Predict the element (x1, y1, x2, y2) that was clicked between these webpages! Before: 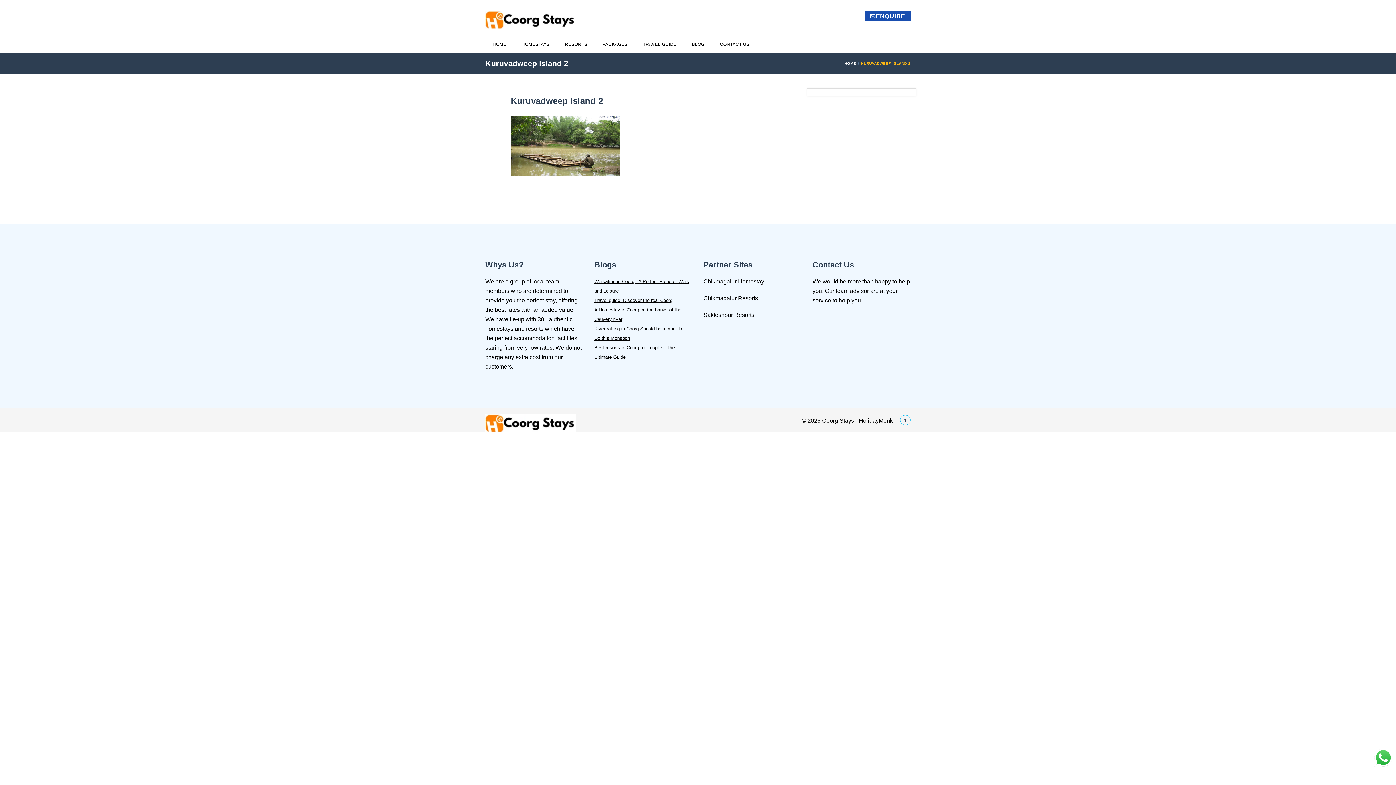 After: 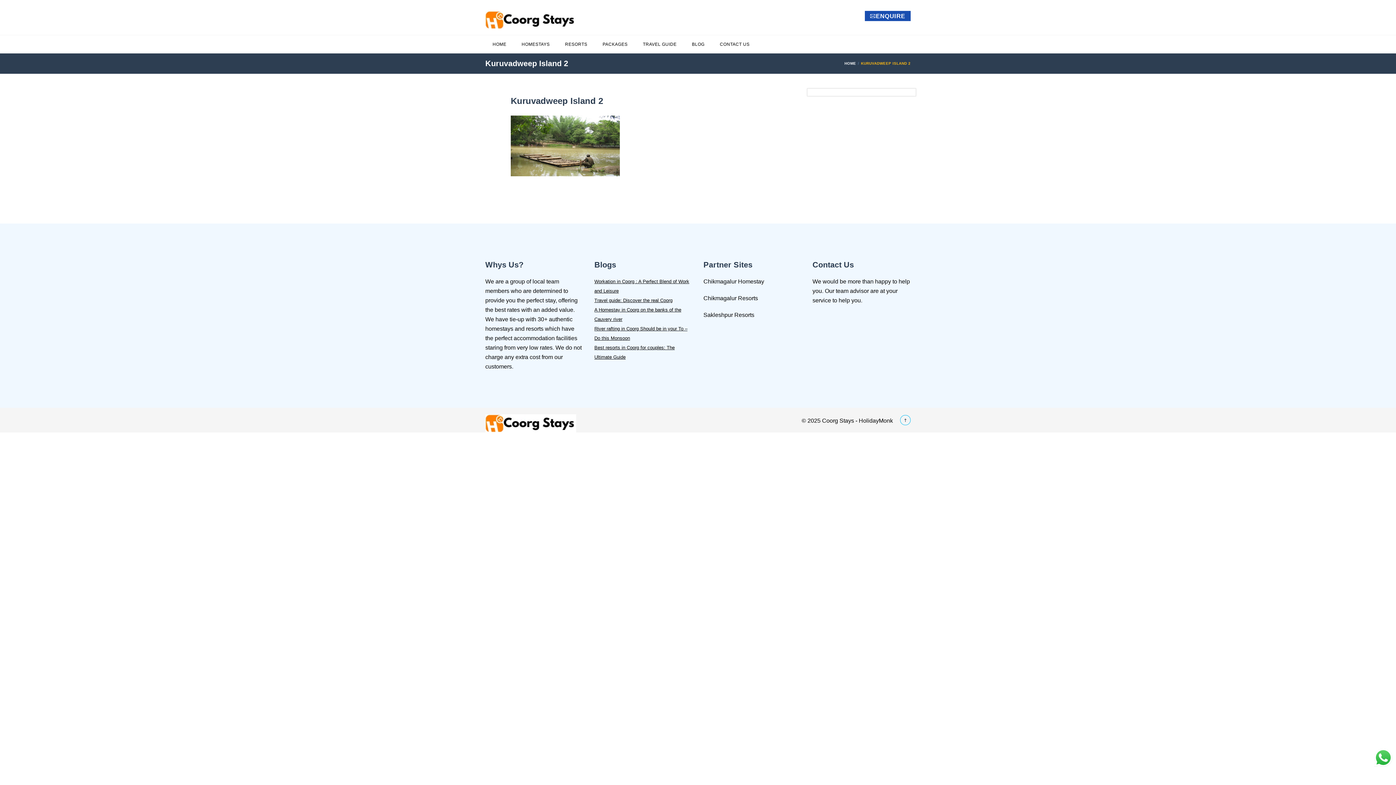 Action: label: Back_To_Top bbox: (900, 415, 910, 427)